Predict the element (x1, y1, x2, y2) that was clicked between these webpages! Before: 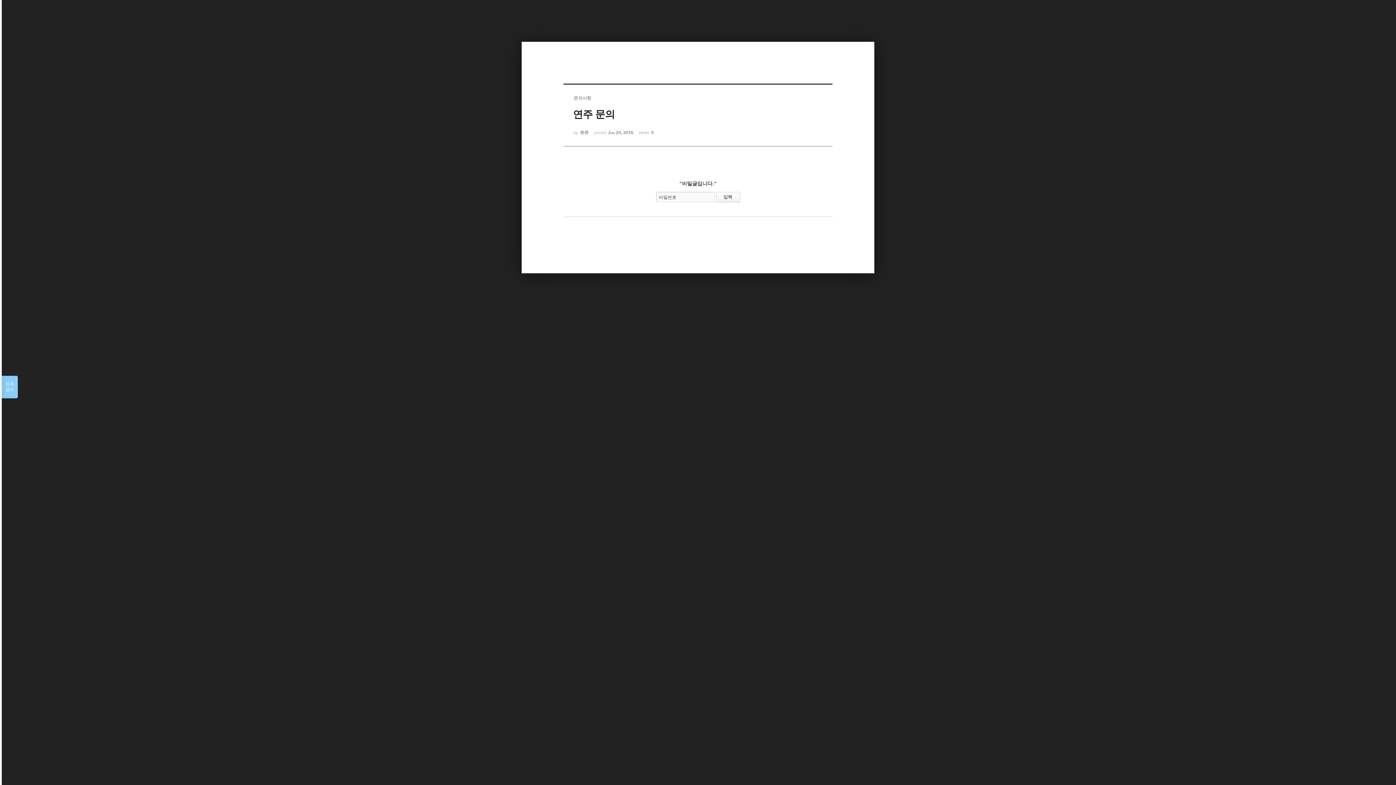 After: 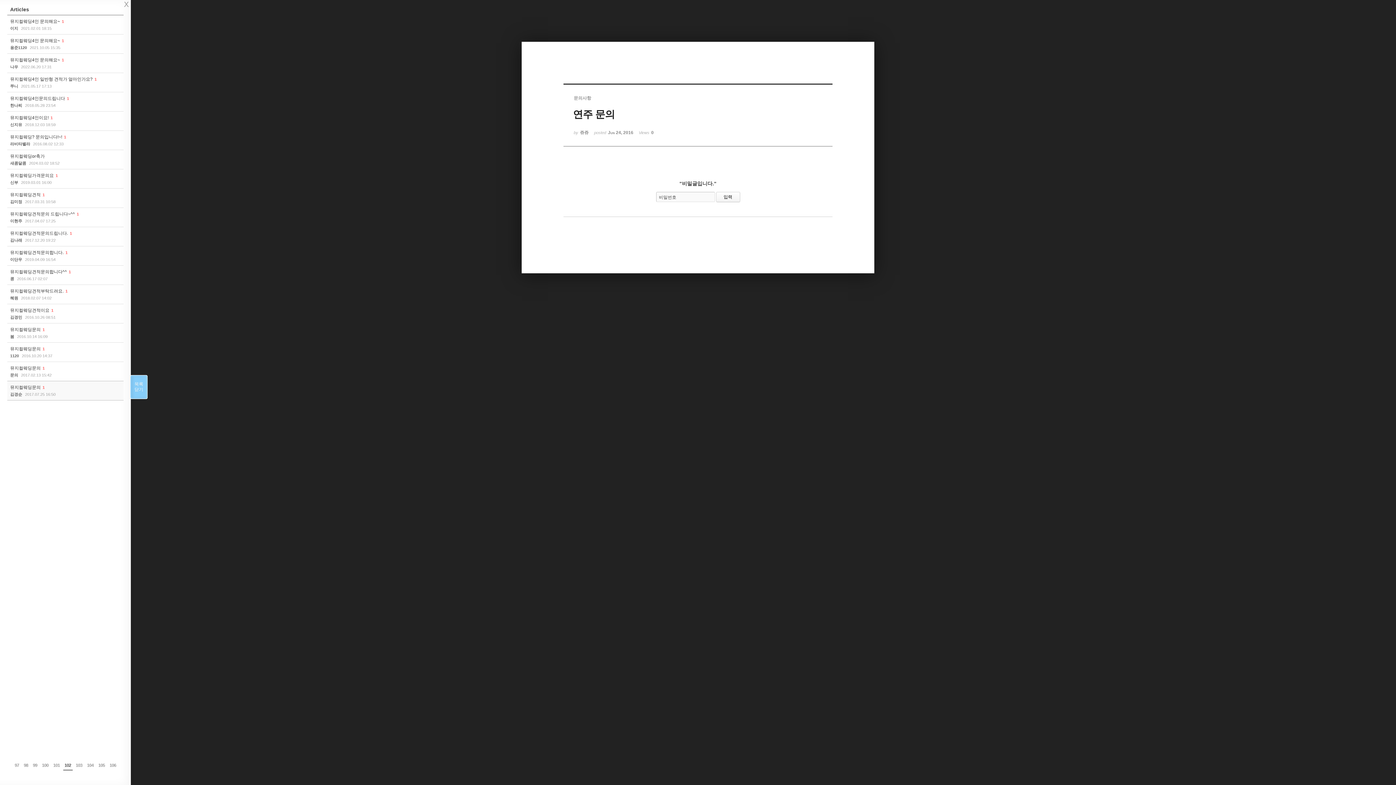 Action: bbox: (1, 376, 17, 398) label: 목록

열기